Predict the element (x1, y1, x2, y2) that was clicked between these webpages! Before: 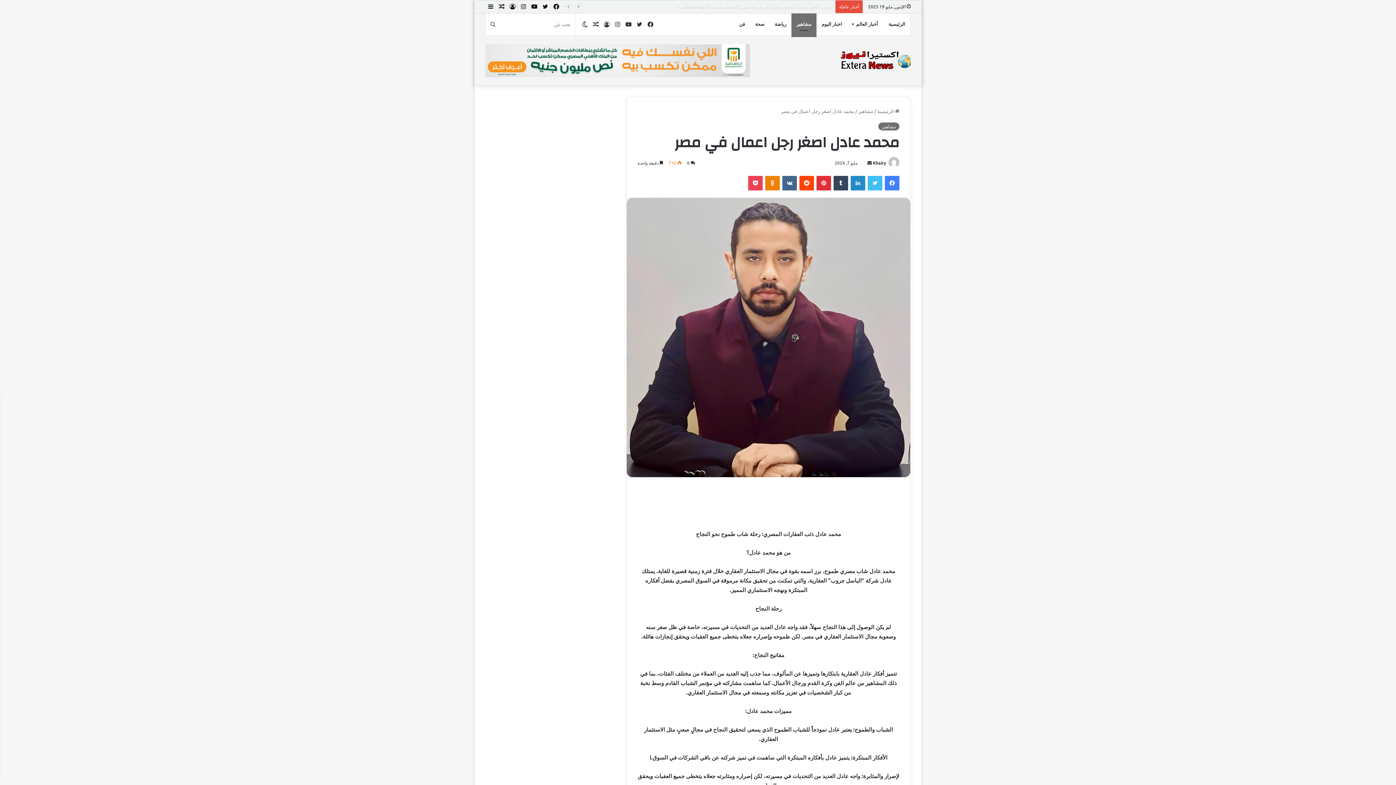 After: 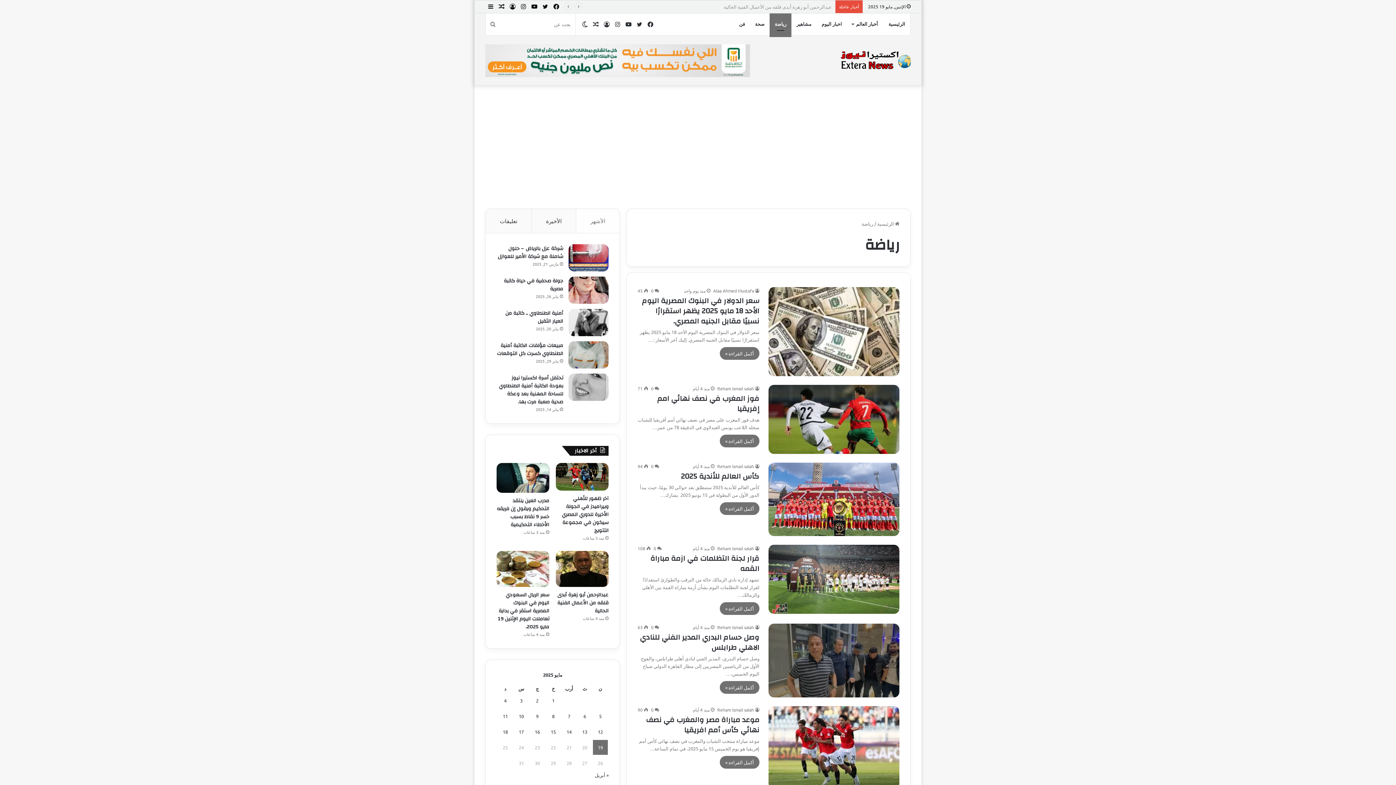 Action: label: رياضة bbox: (769, 13, 791, 35)